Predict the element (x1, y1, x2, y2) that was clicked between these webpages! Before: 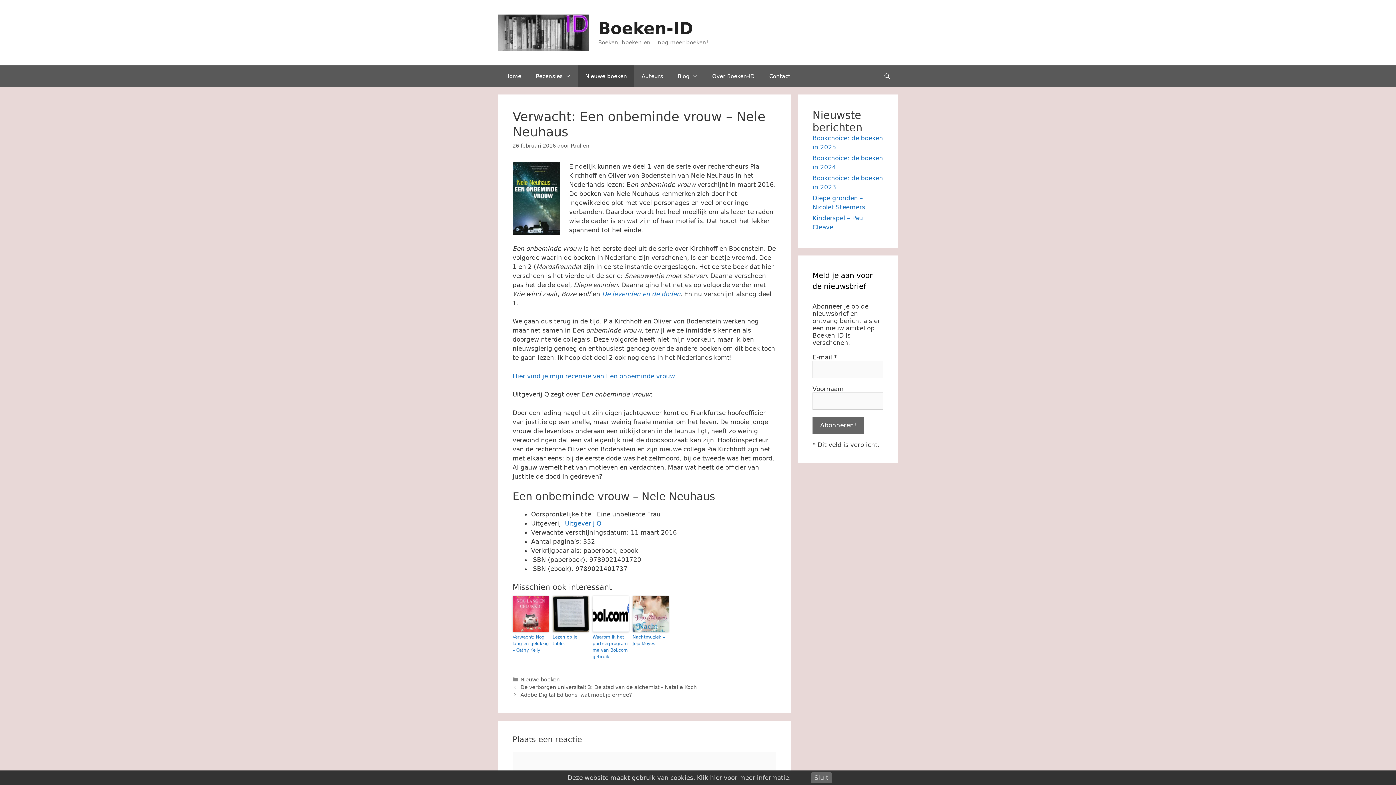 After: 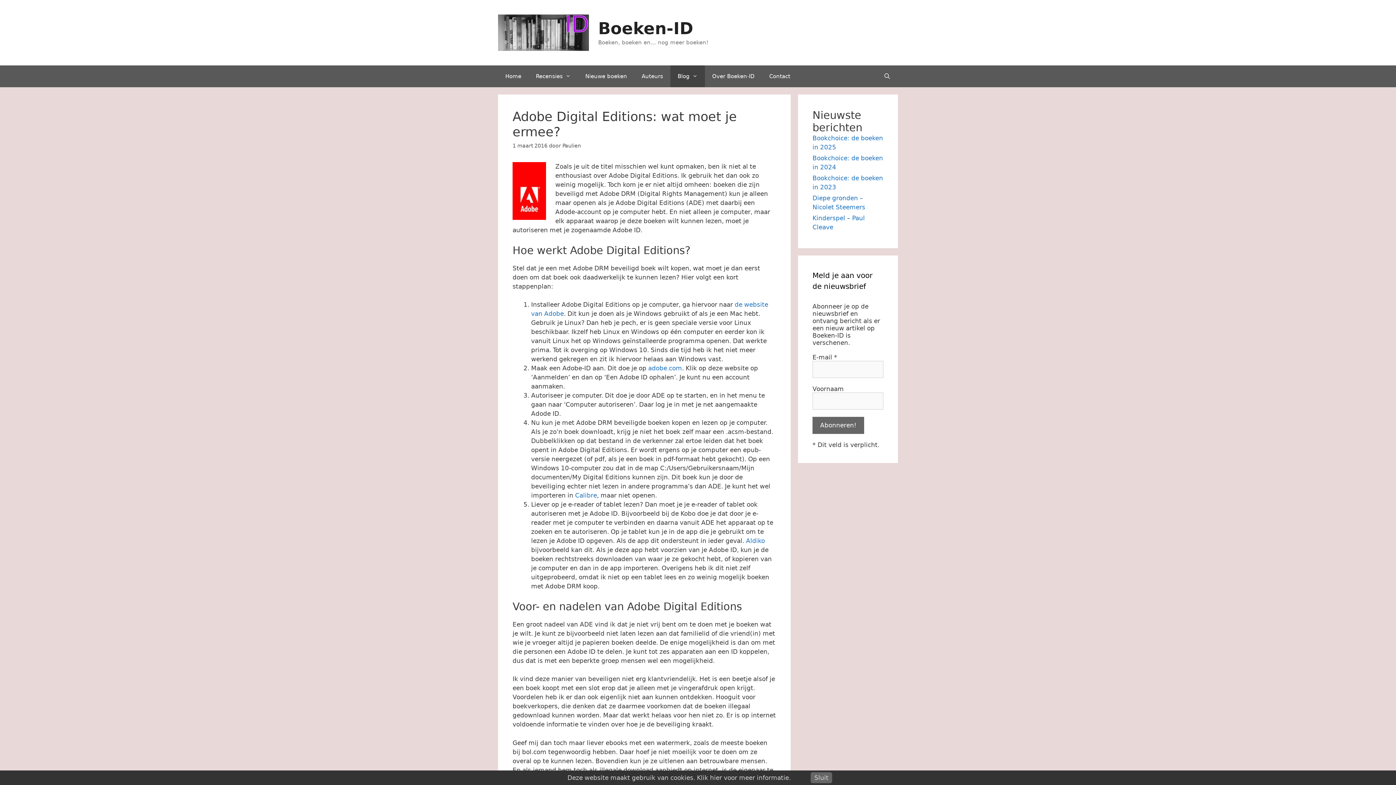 Action: bbox: (520, 692, 631, 698) label: Adobe Digital Editions: wat moet je ermee?